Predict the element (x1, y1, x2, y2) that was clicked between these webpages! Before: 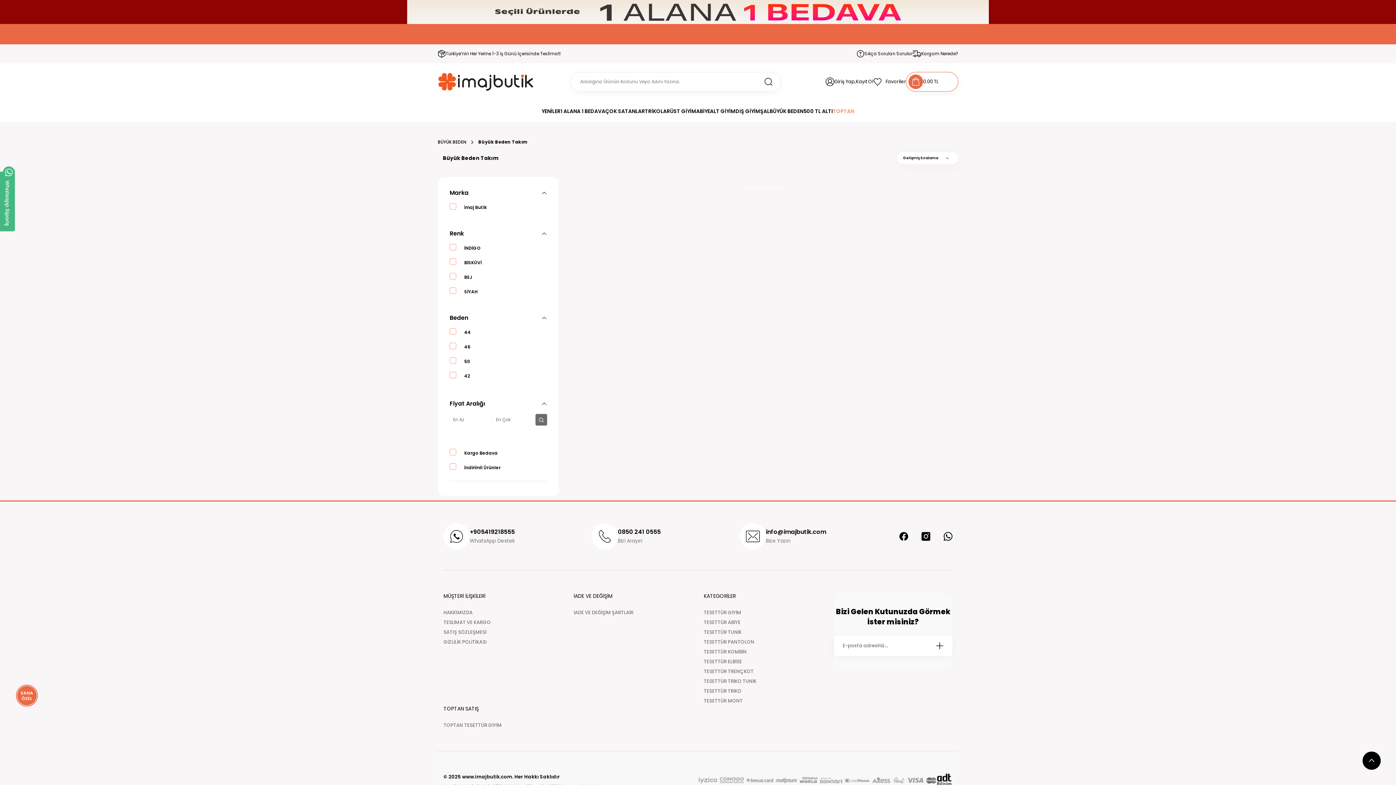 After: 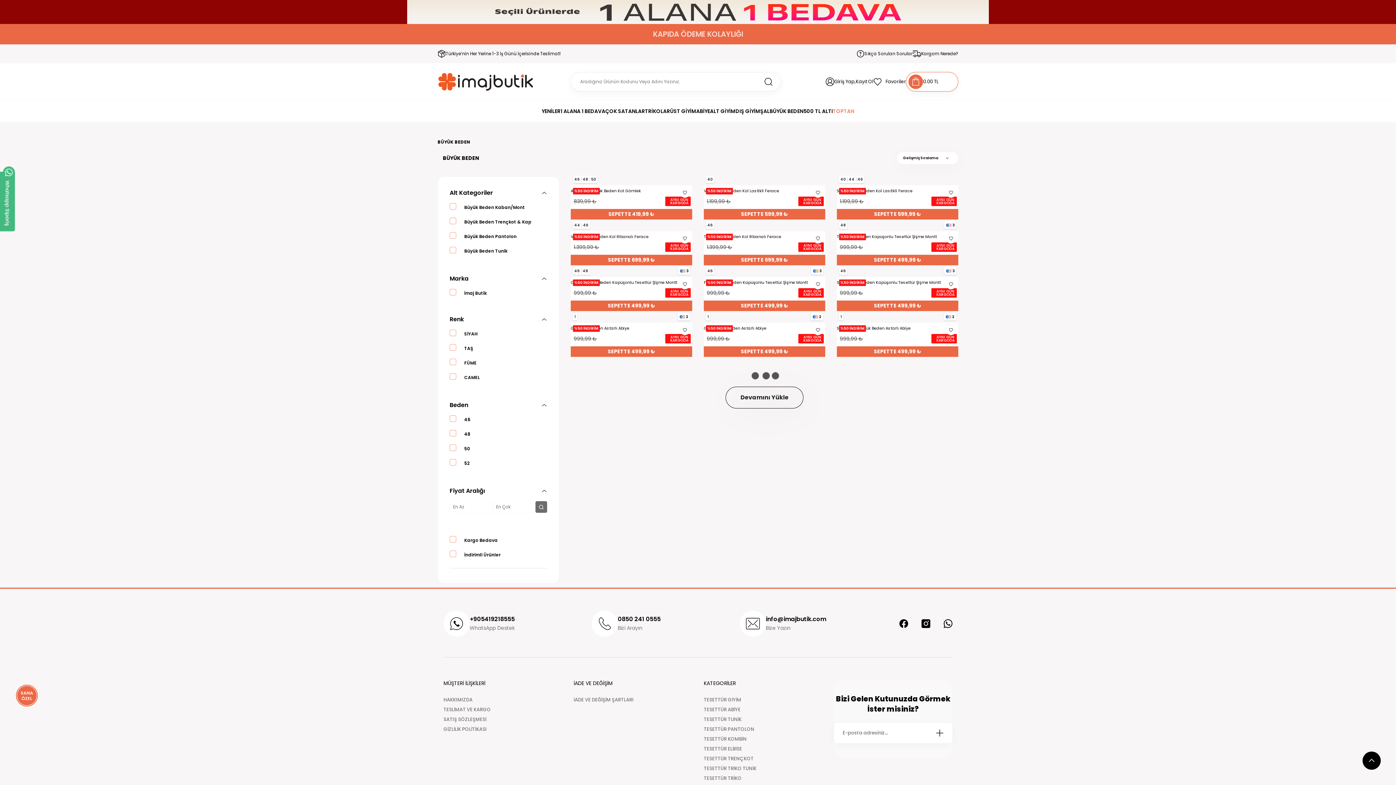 Action: label: BÜYÜK BEDEN bbox: (437, 139, 466, 144)